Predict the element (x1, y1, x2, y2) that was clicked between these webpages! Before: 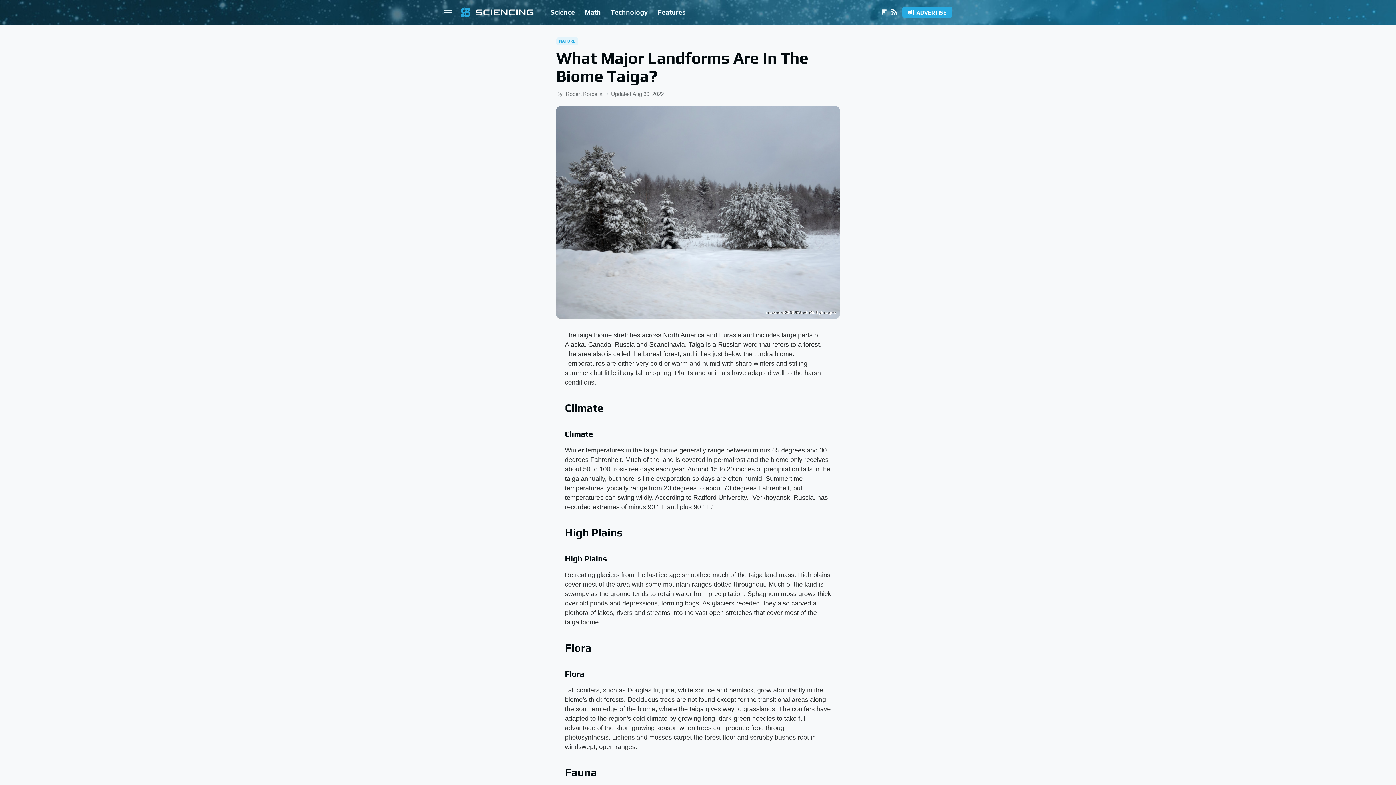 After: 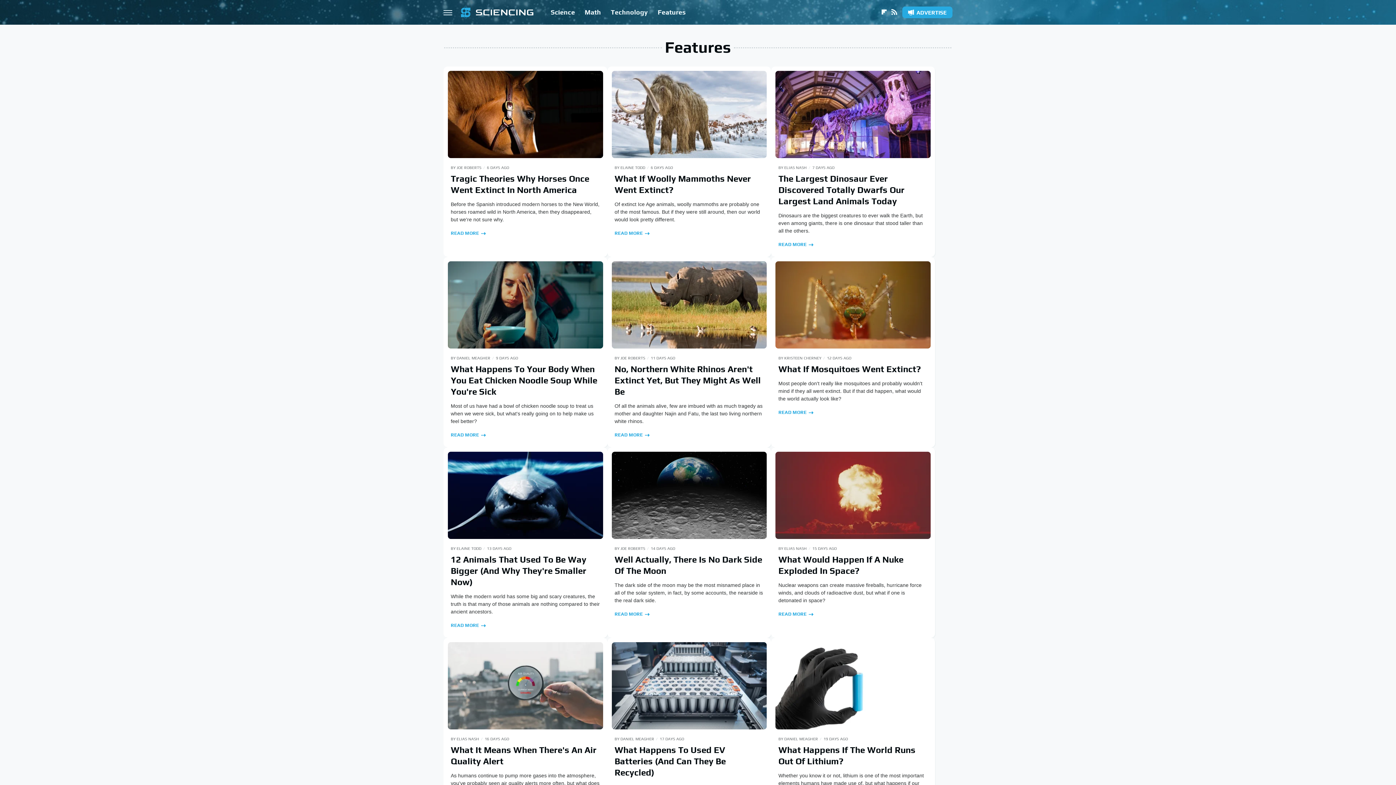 Action: label: Features bbox: (657, 0, 685, 24)